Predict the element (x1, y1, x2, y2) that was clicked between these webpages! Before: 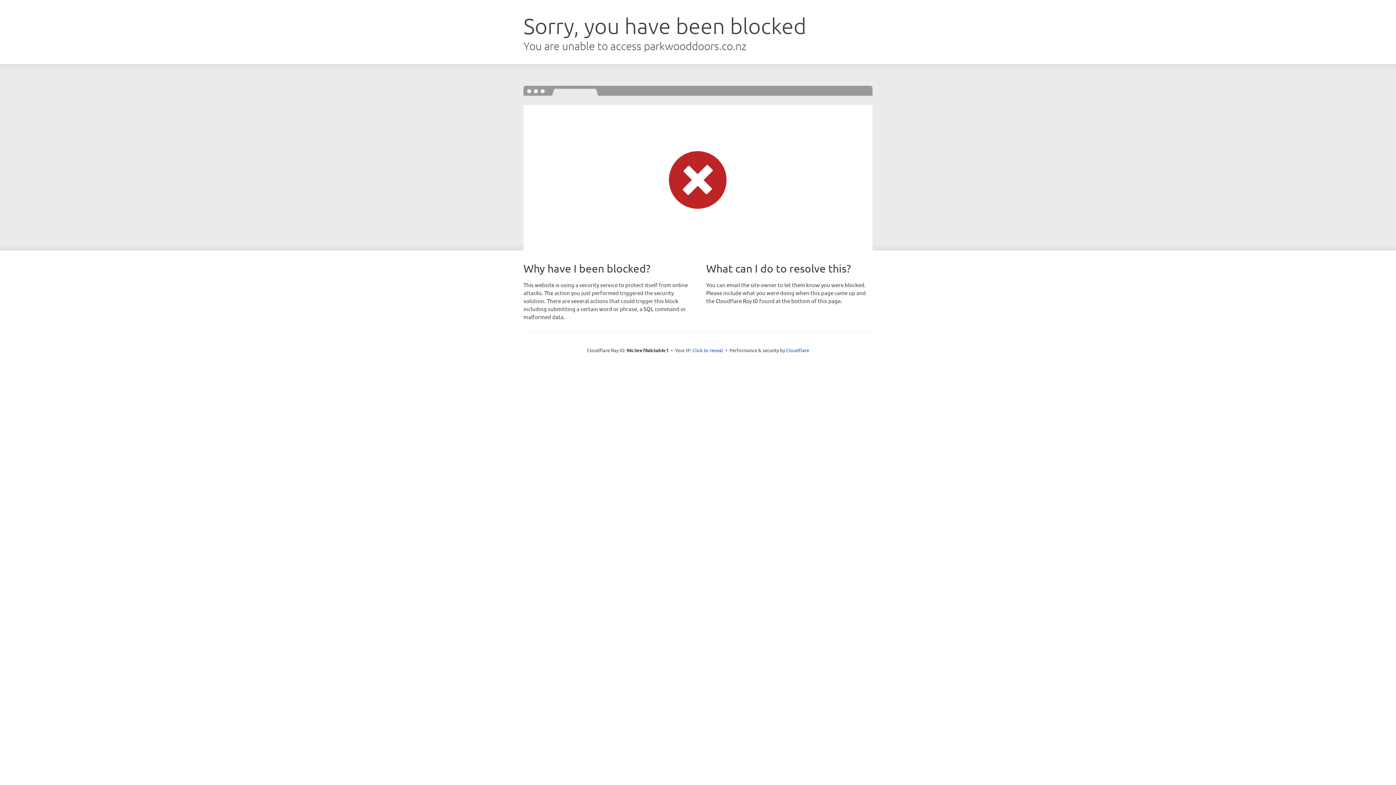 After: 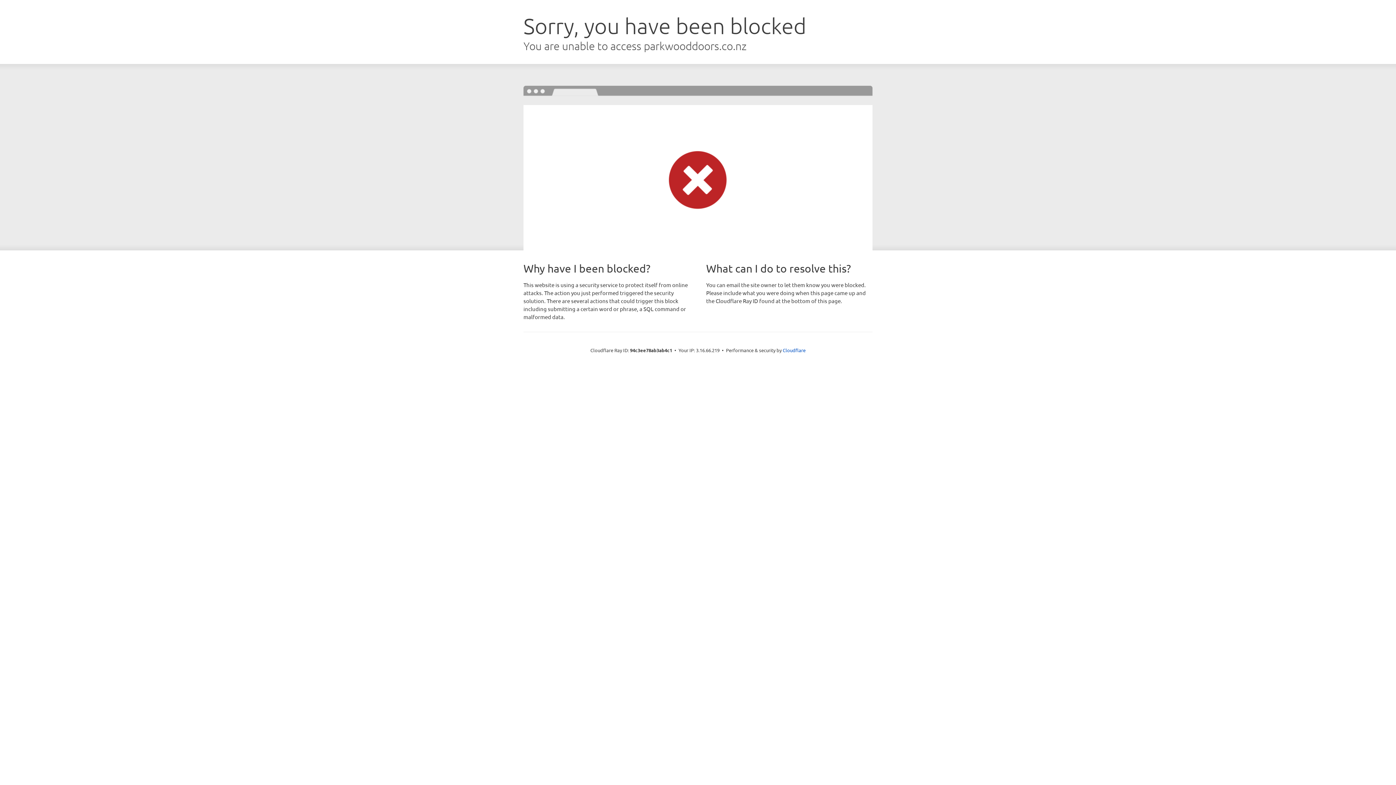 Action: bbox: (692, 346, 723, 353) label: Click to reveal